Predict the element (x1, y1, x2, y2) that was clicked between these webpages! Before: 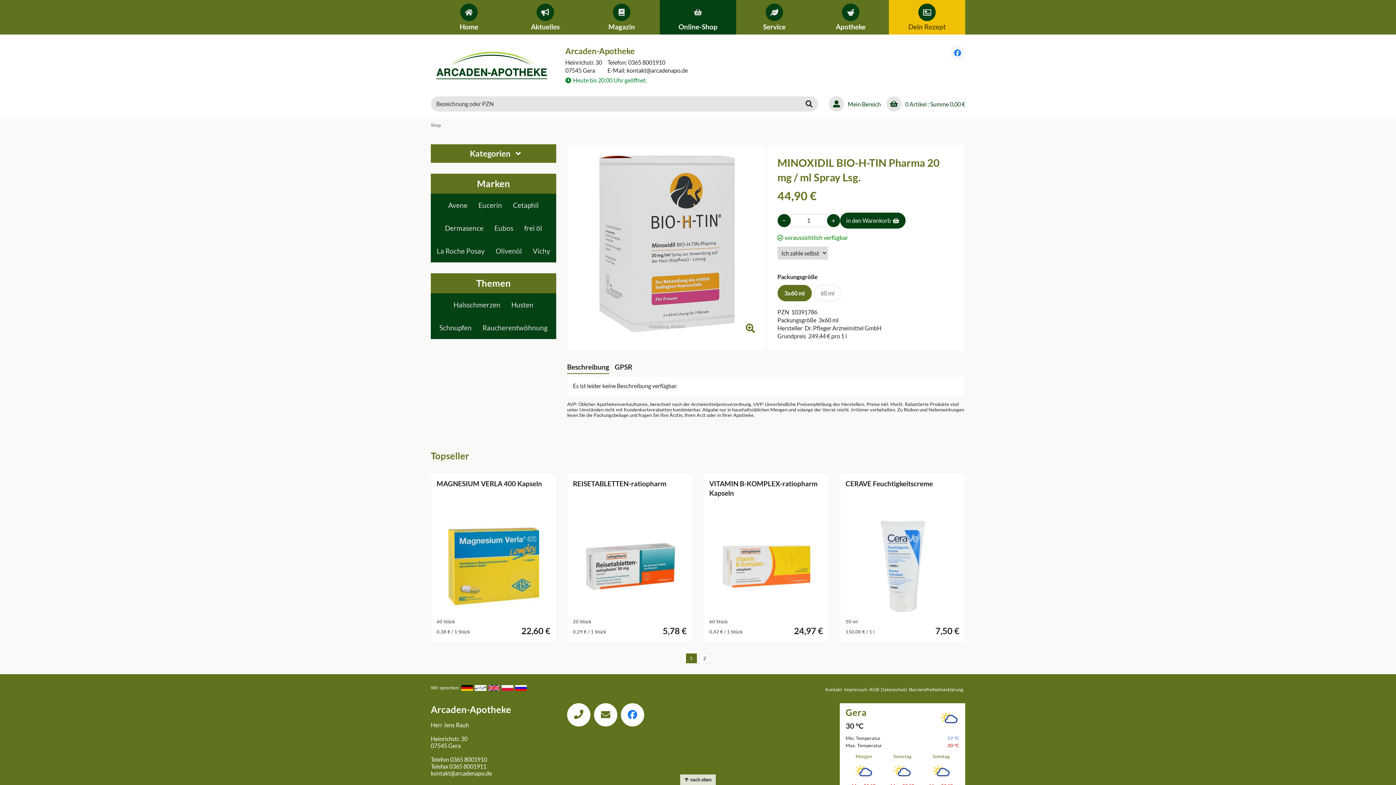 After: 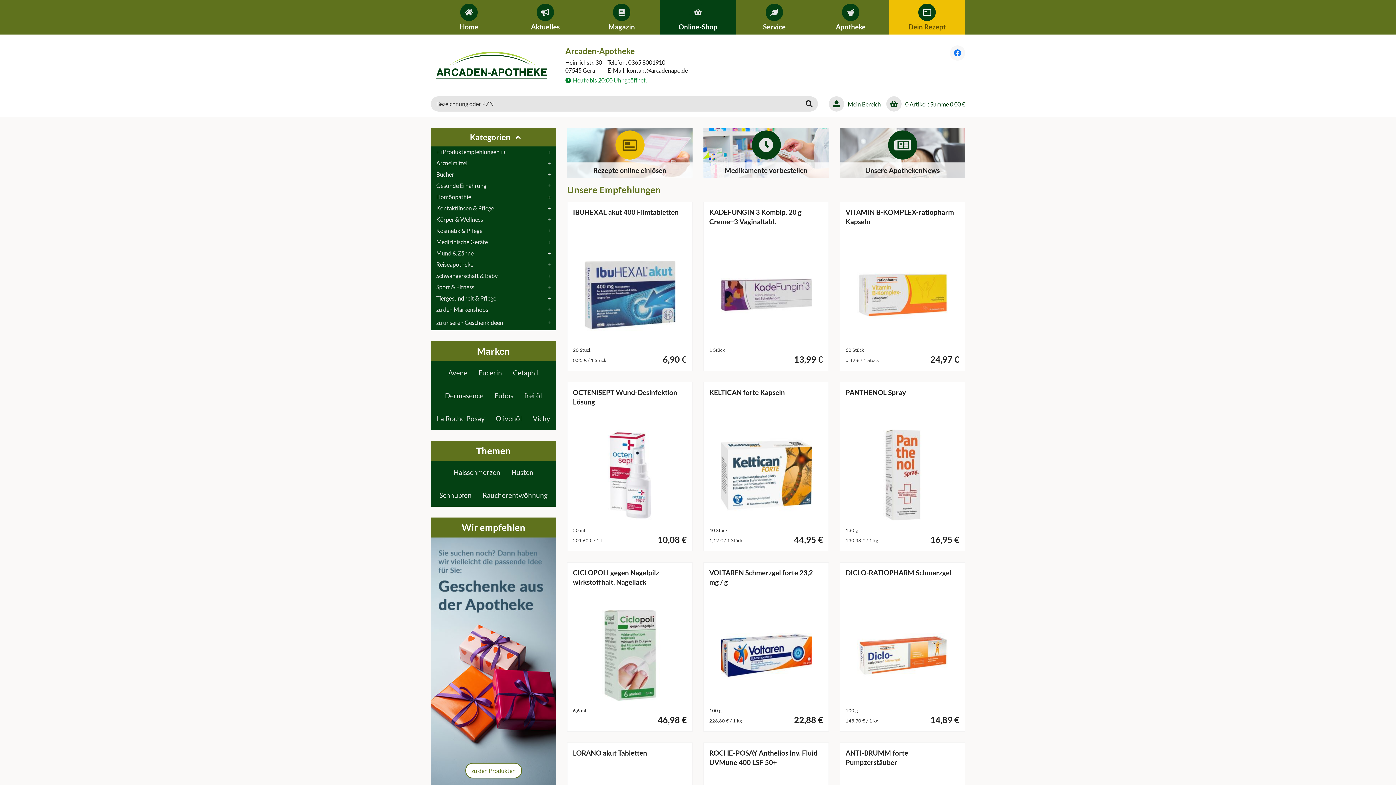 Action: label: Topseller bbox: (430, 450, 469, 461)